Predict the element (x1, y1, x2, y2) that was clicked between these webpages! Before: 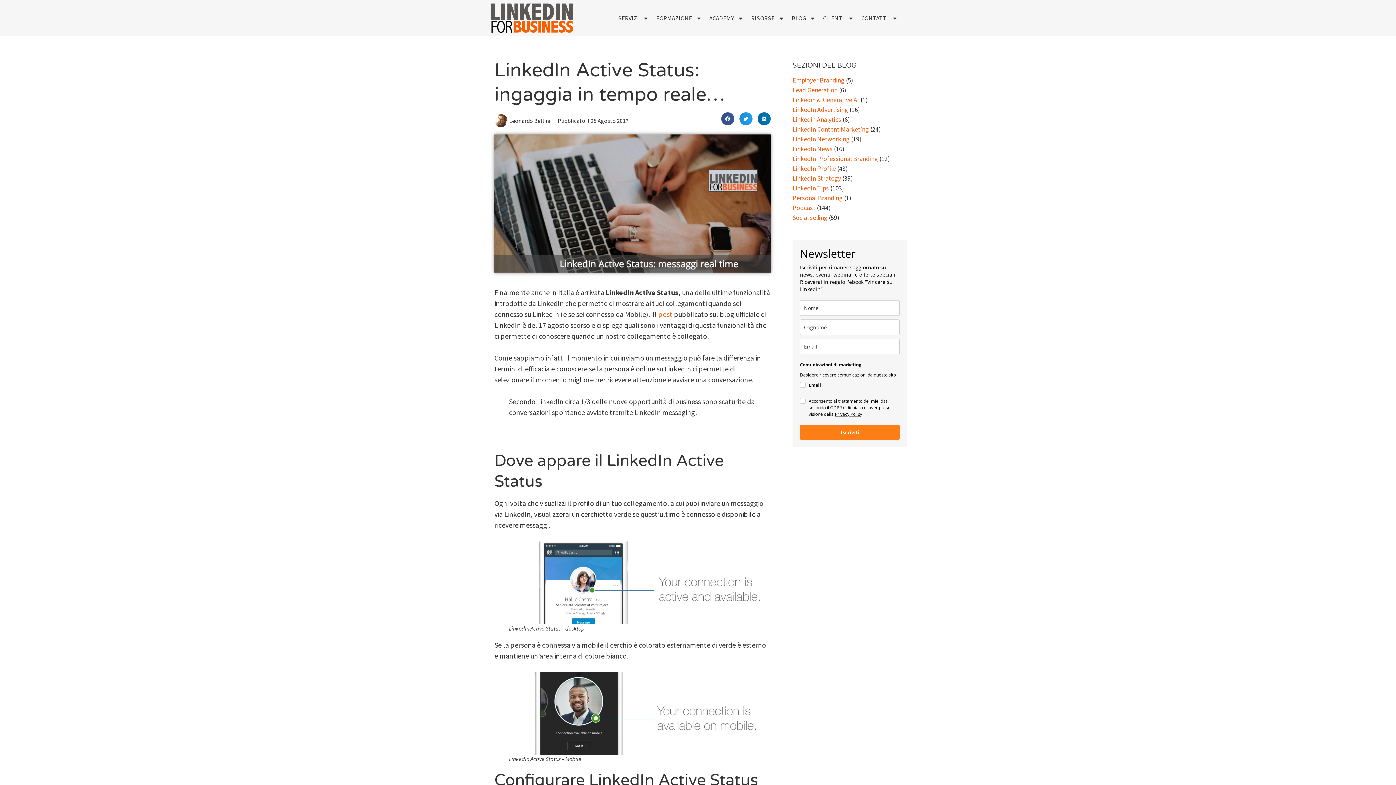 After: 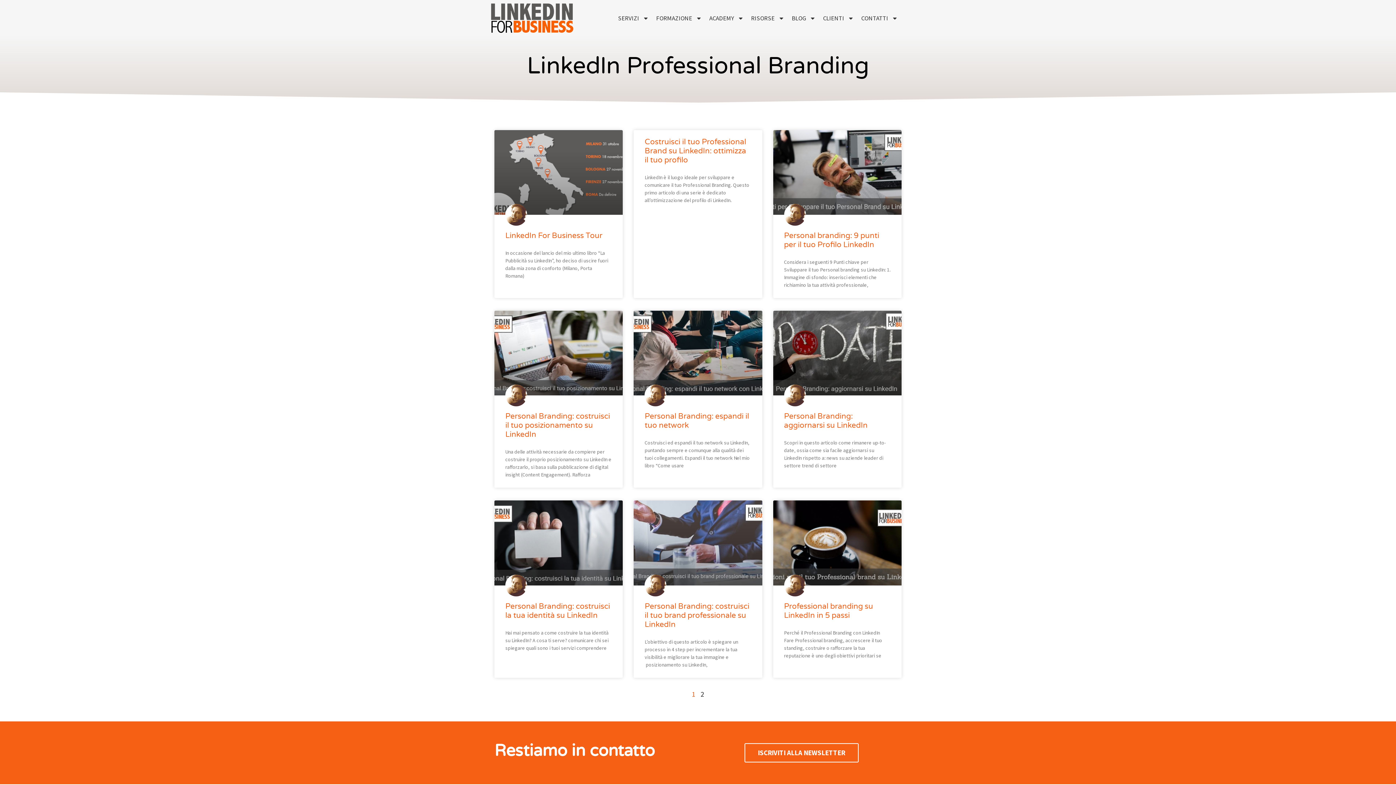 Action: bbox: (792, 154, 878, 162) label: LinkedIn Professional Branding